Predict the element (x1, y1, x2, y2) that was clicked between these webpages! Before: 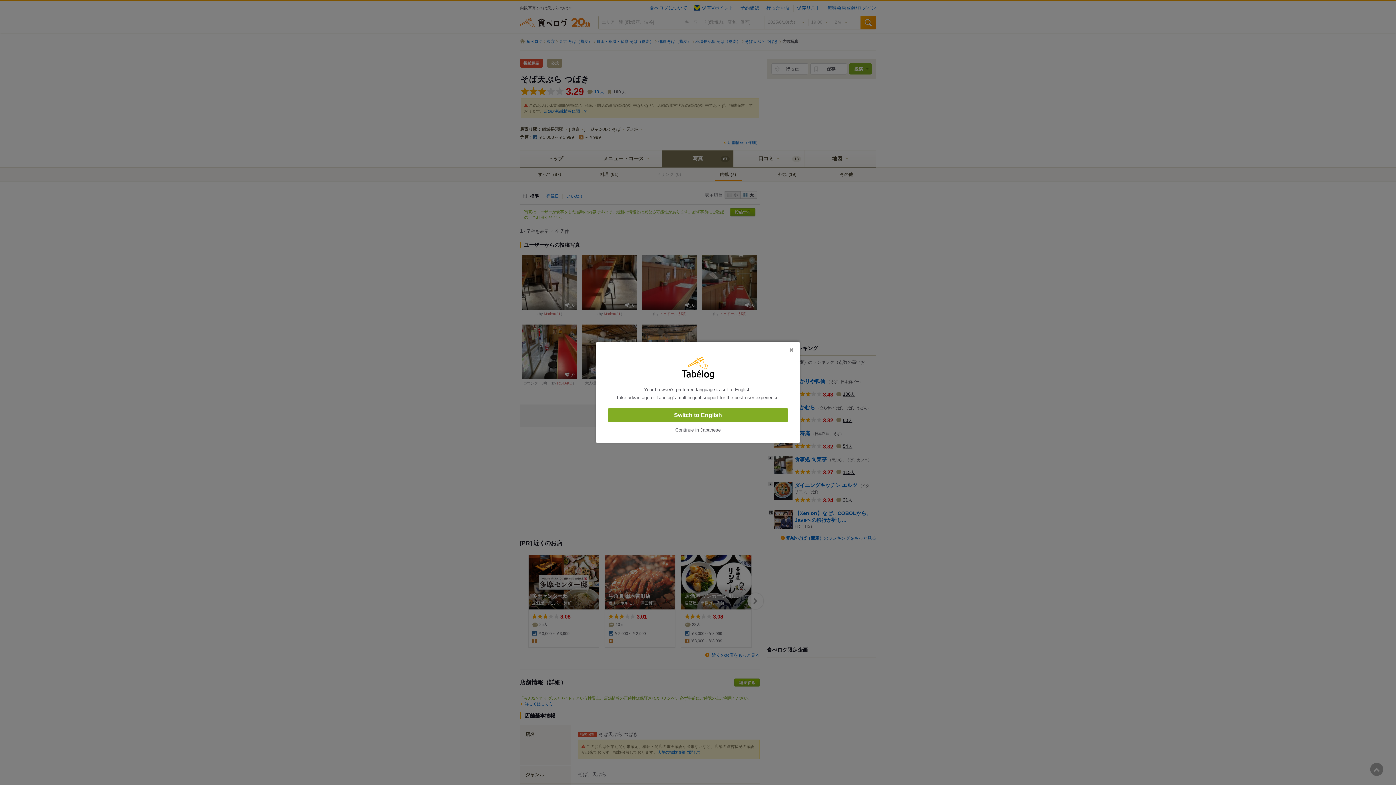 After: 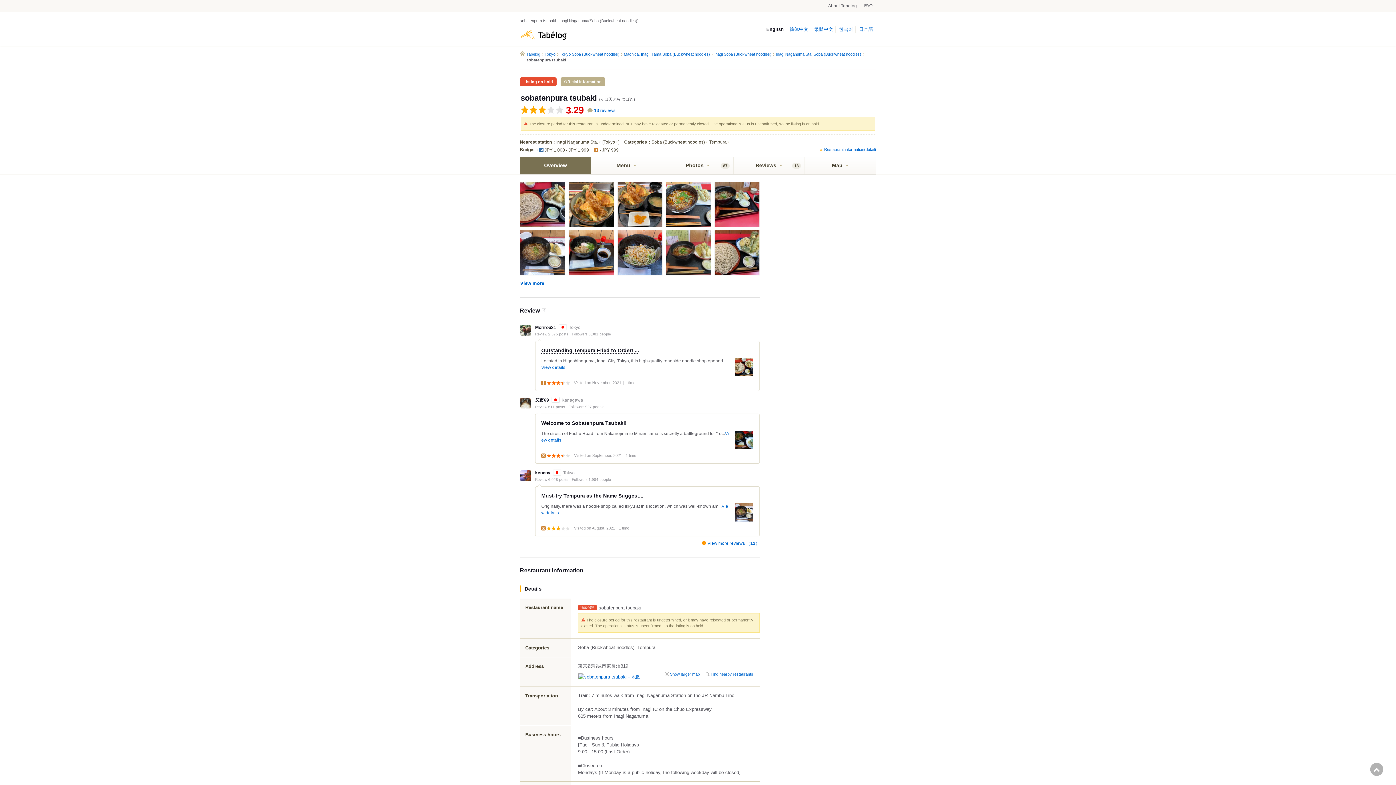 Action: label: Switch to English bbox: (608, 408, 788, 422)